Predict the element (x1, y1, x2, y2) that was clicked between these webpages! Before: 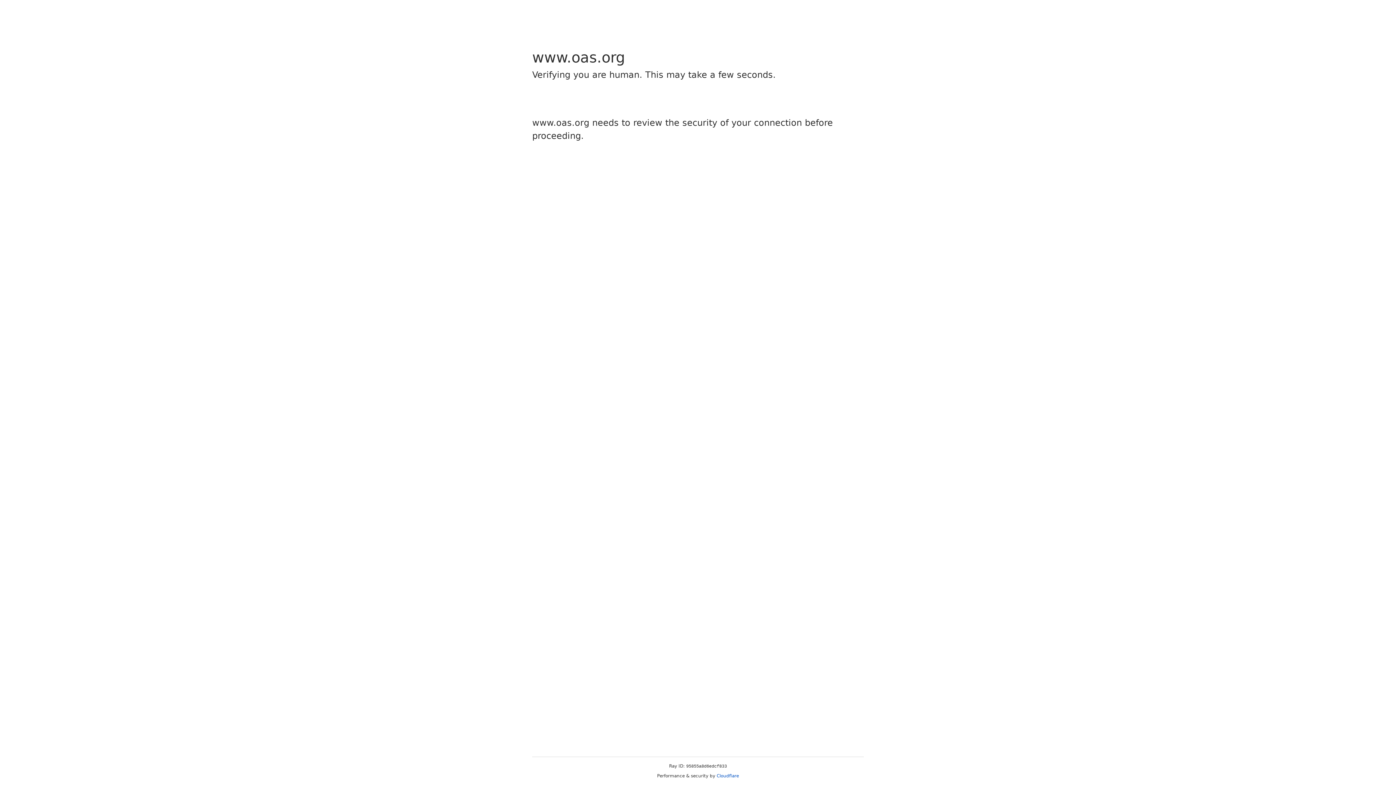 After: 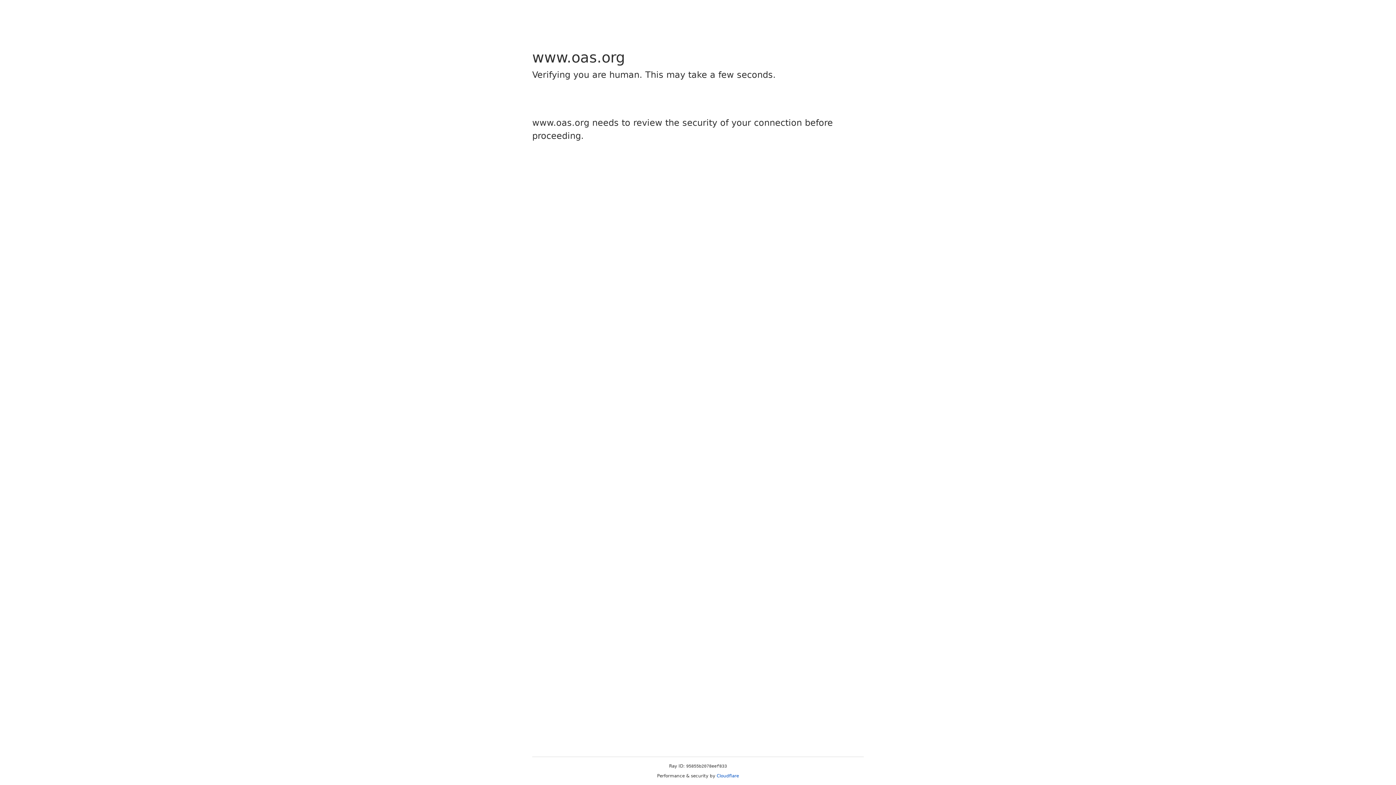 Action: label: Cloudflare bbox: (716, 773, 739, 778)